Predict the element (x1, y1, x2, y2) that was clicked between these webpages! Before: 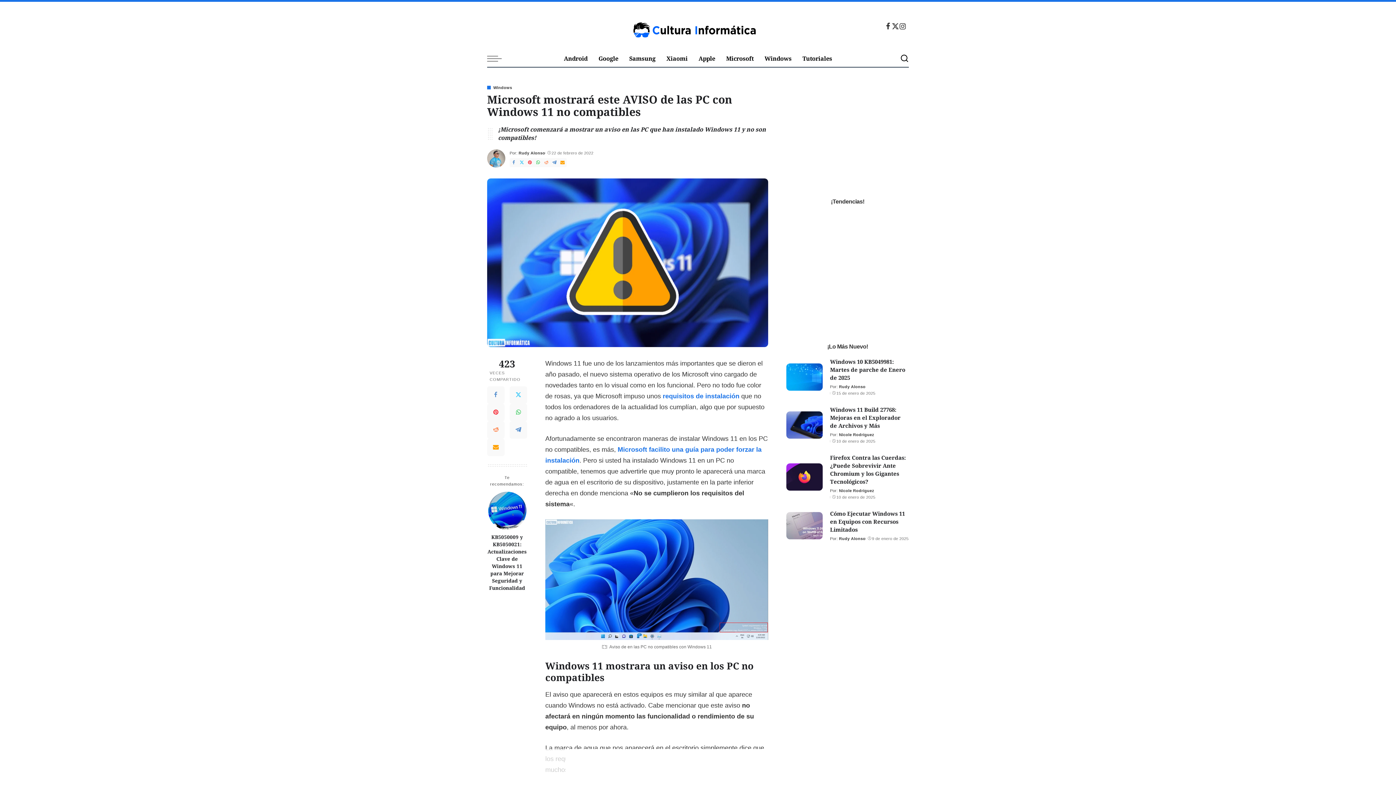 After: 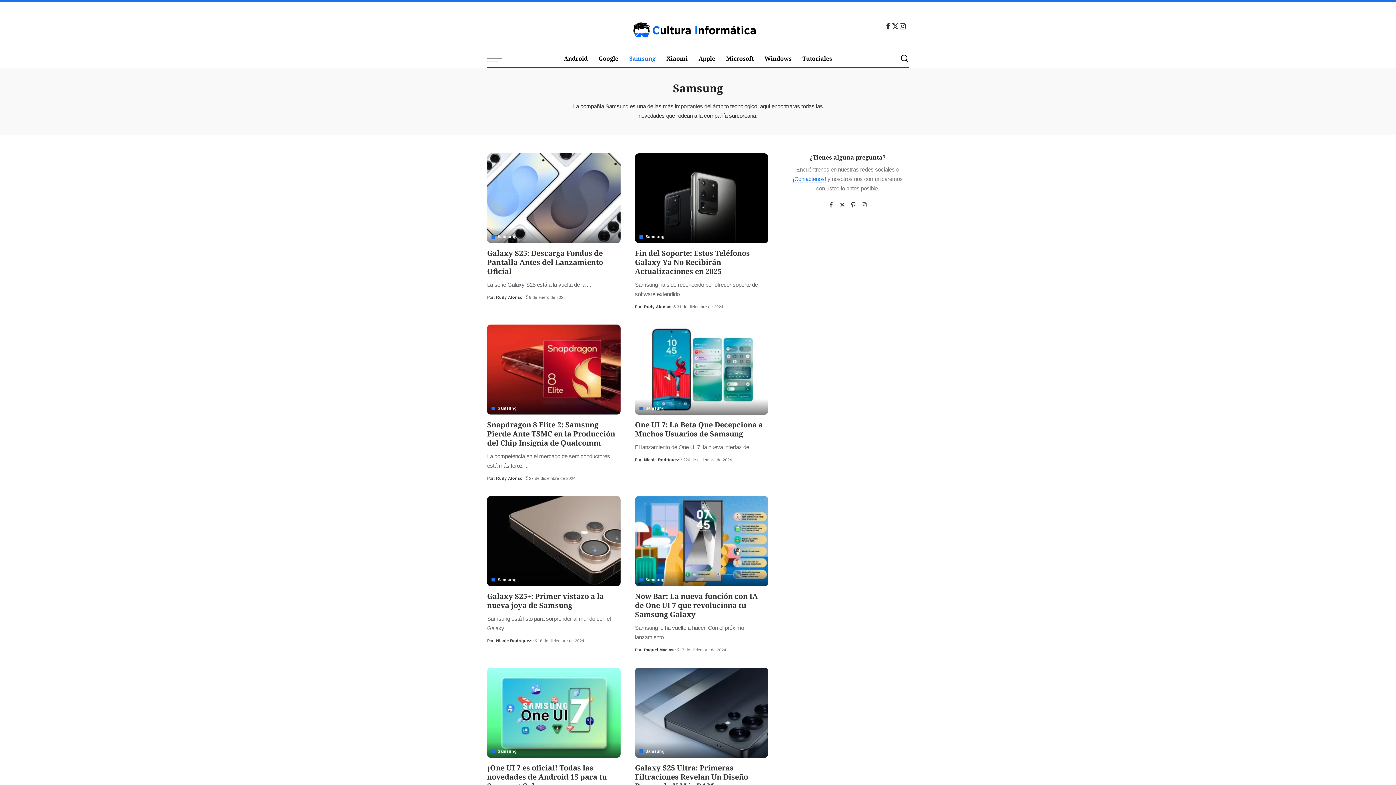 Action: label: Samsung bbox: (623, 50, 661, 66)